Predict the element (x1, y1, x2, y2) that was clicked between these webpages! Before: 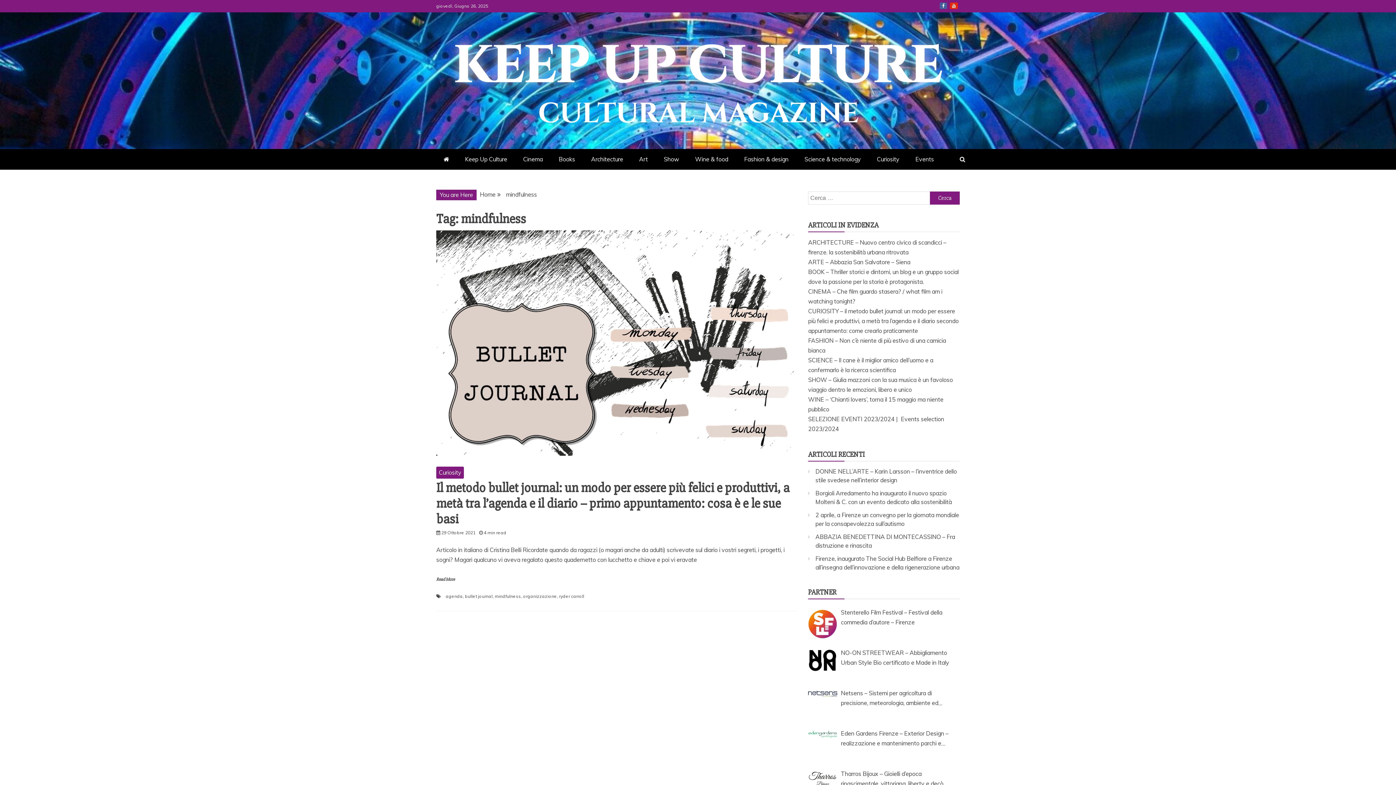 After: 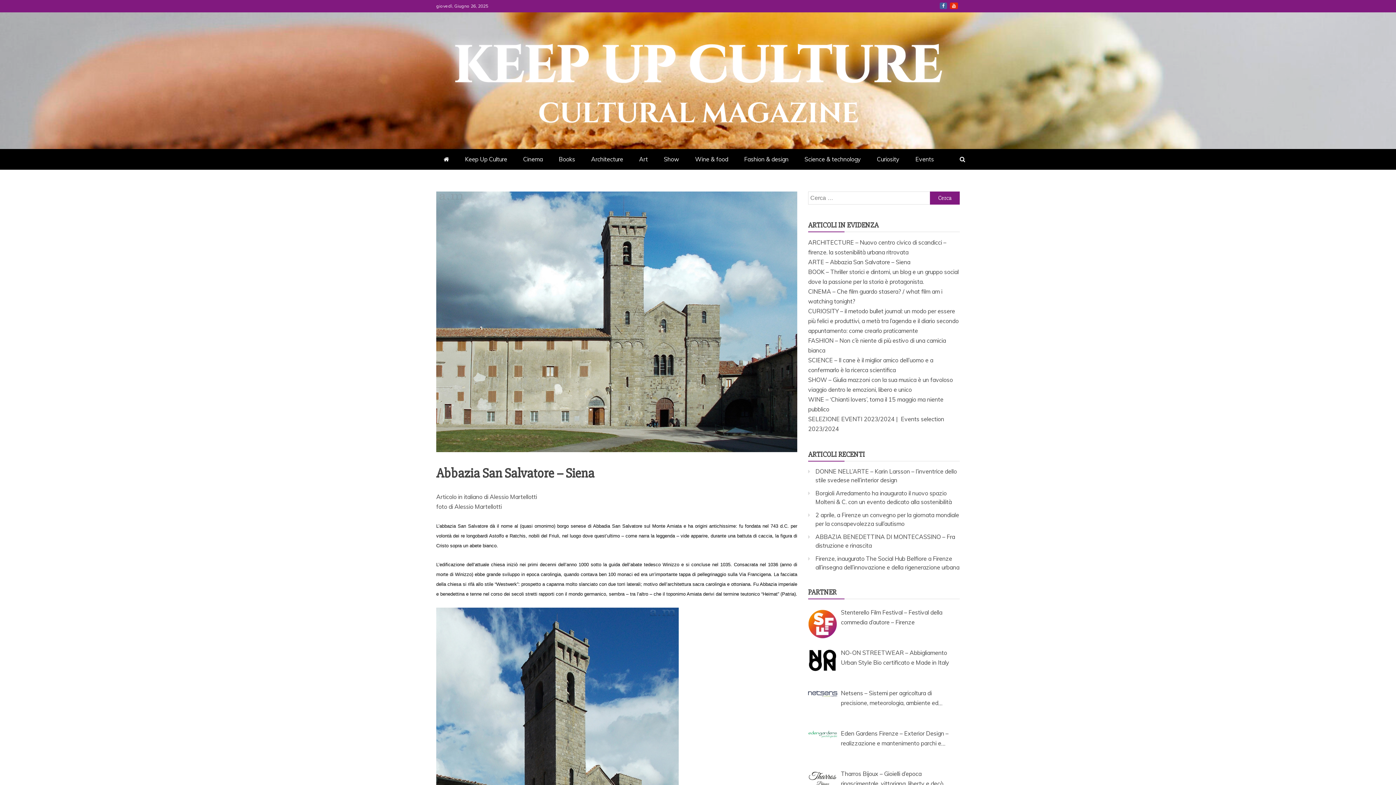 Action: bbox: (808, 258, 910, 265) label: ARTE – Abbazia San Salvatore – Siena